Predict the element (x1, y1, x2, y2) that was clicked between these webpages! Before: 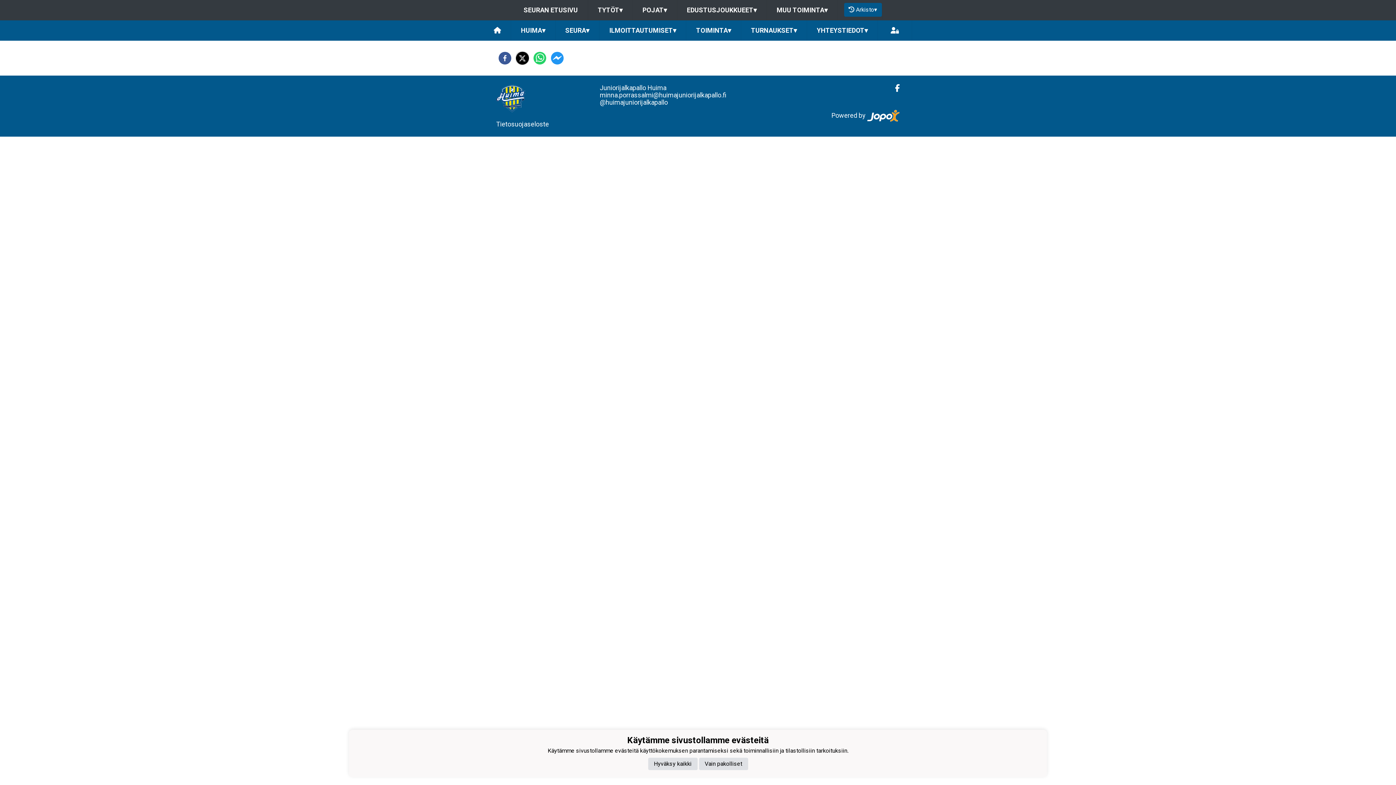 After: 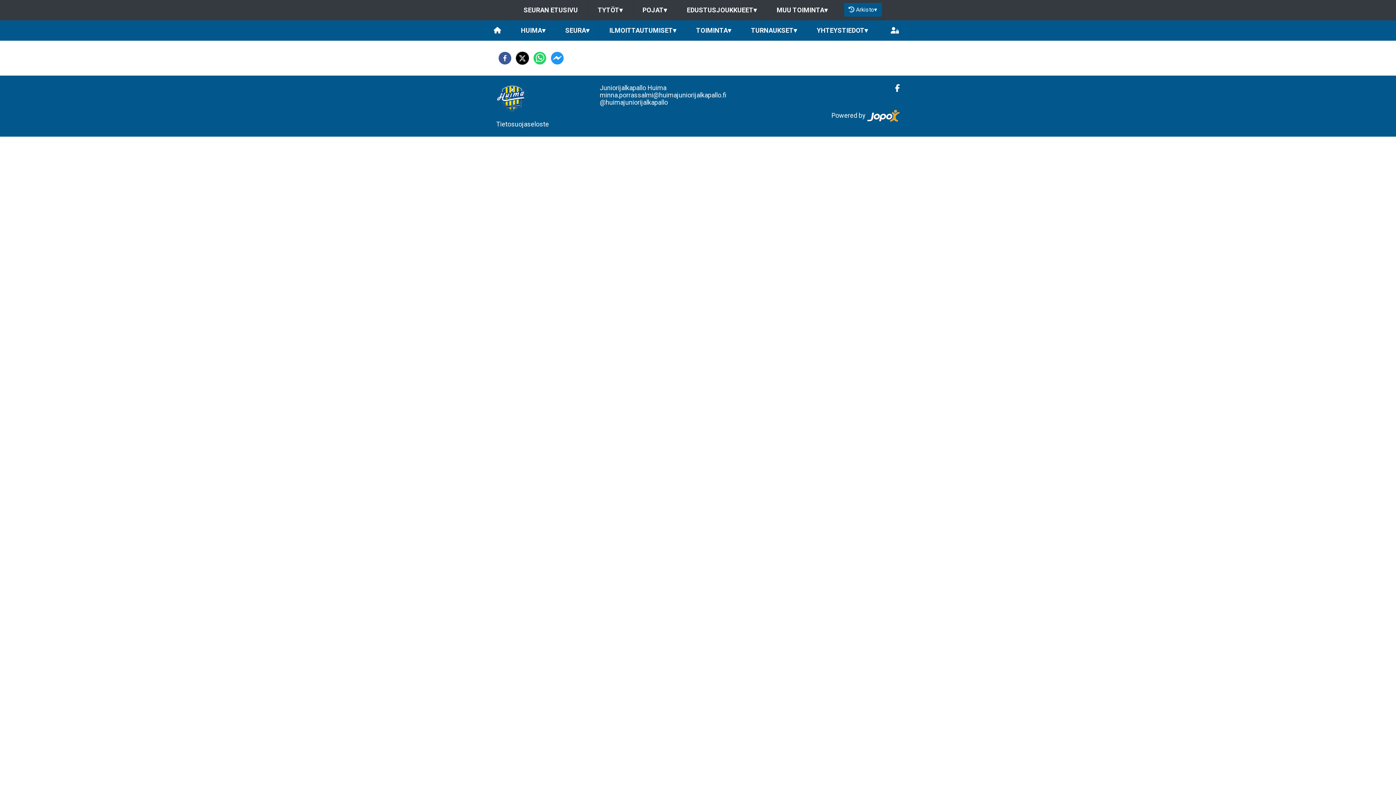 Action: label: Hyväksy kaikki bbox: (648, 758, 697, 770)